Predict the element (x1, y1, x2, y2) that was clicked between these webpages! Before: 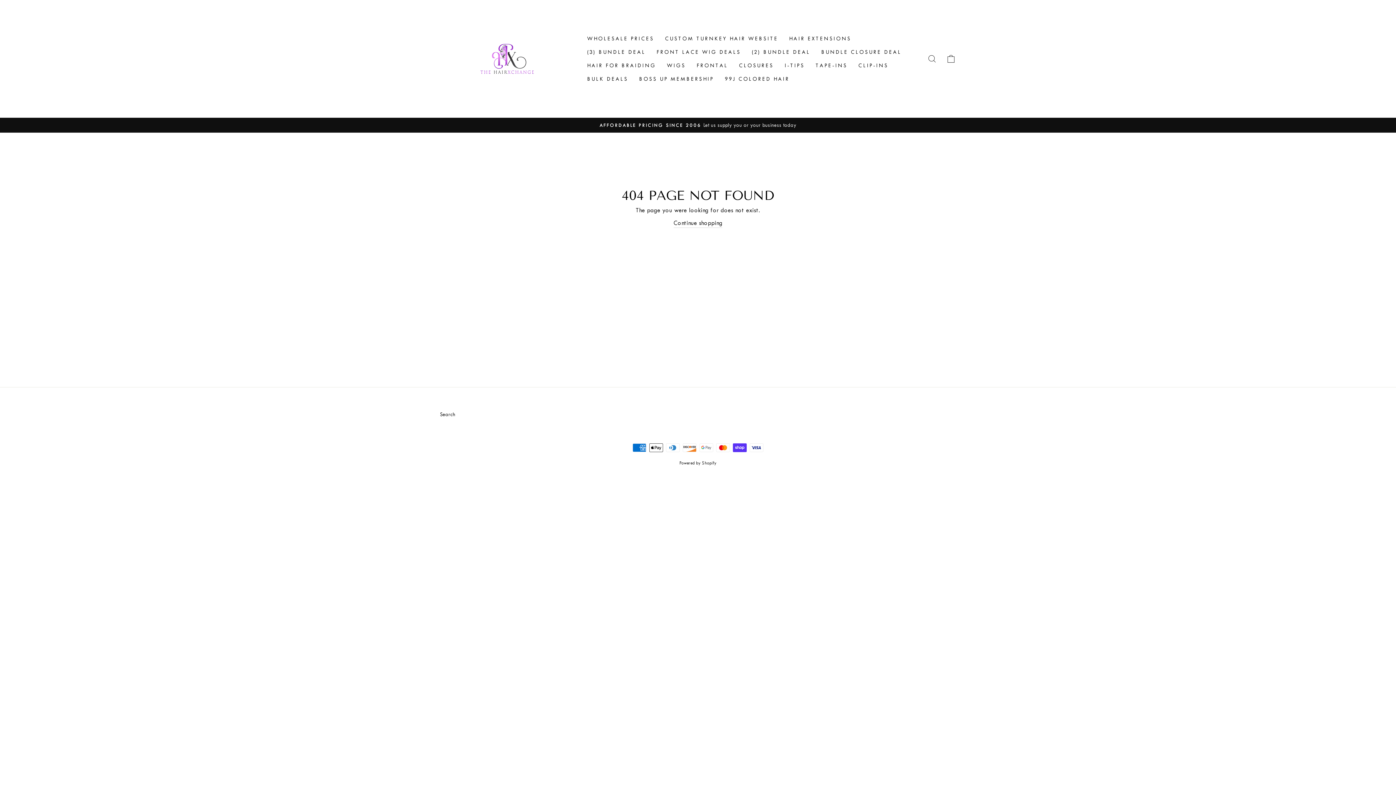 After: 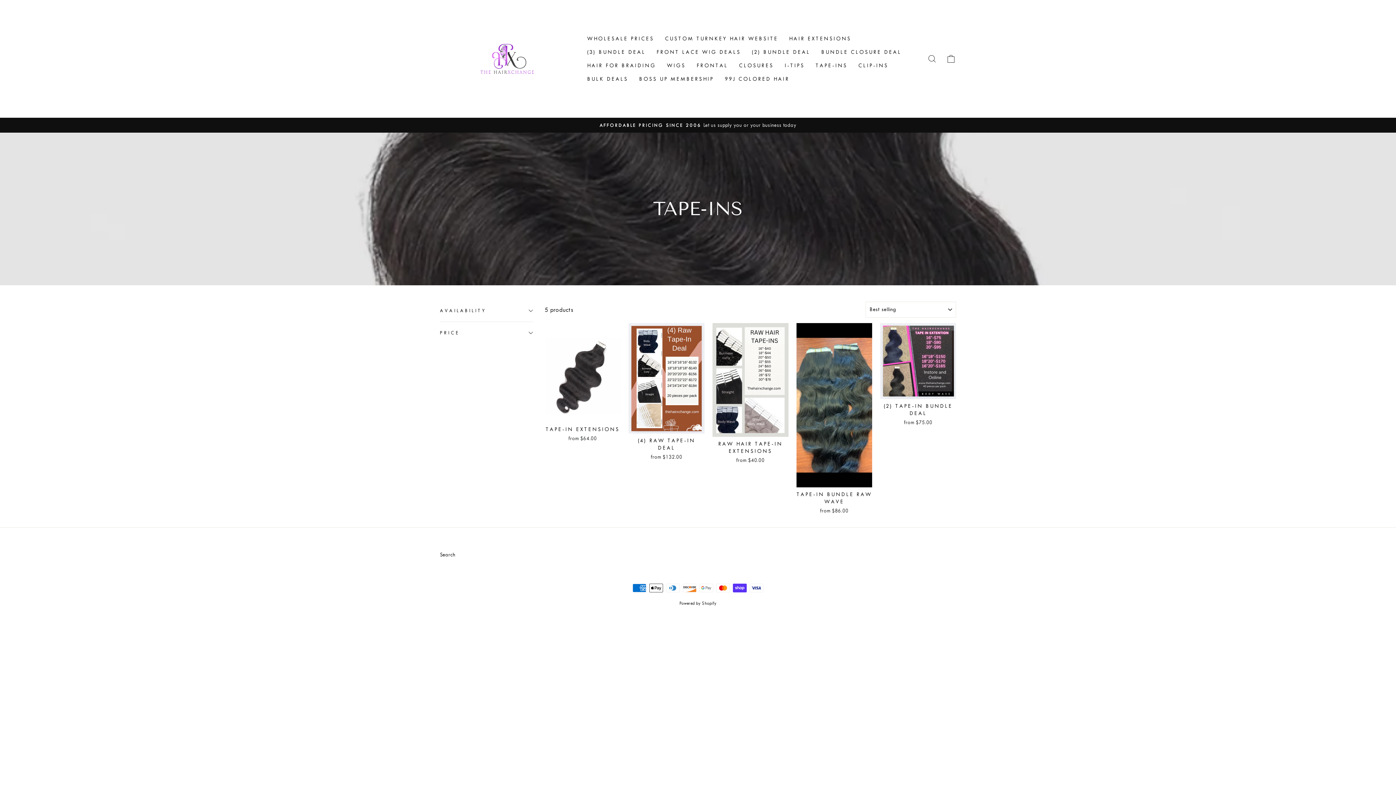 Action: bbox: (810, 58, 853, 72) label: TAPE-INS